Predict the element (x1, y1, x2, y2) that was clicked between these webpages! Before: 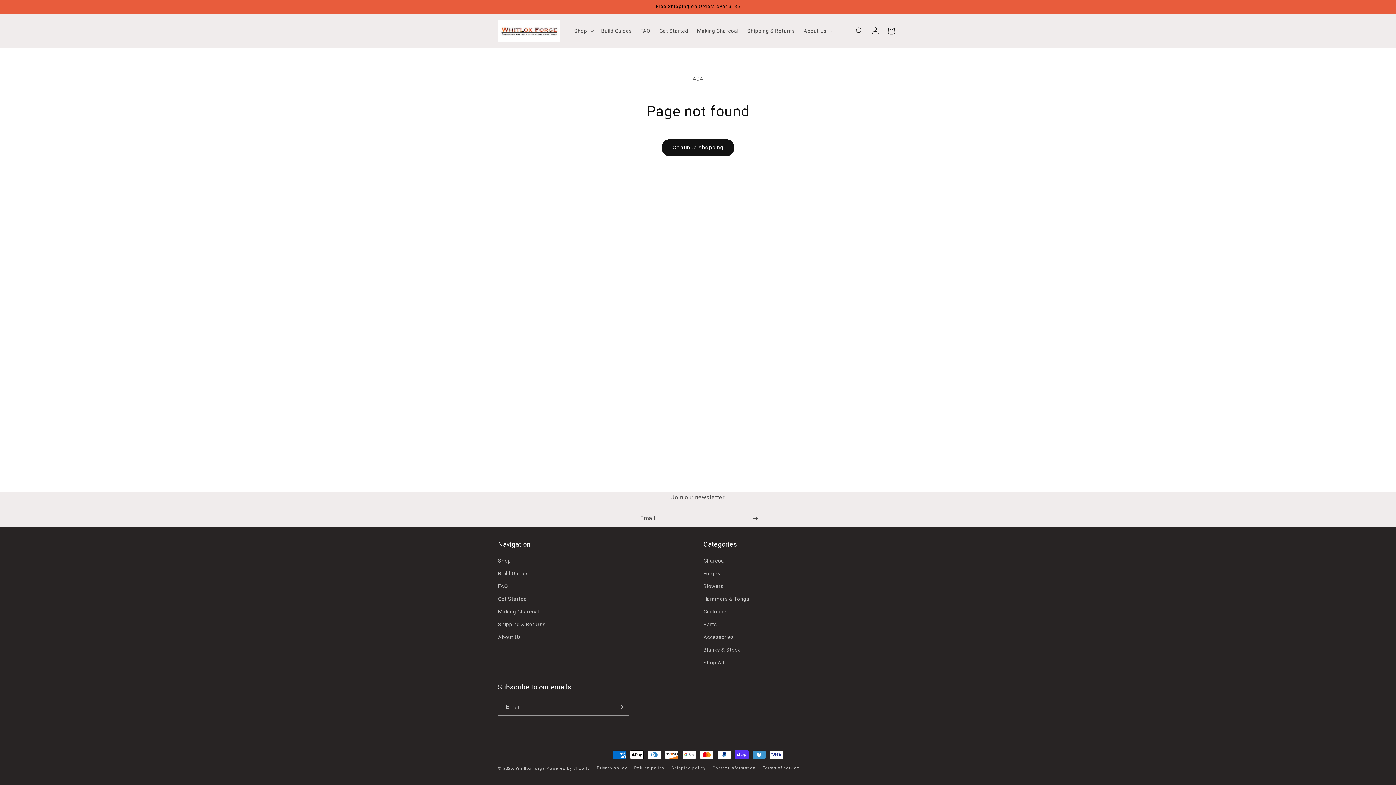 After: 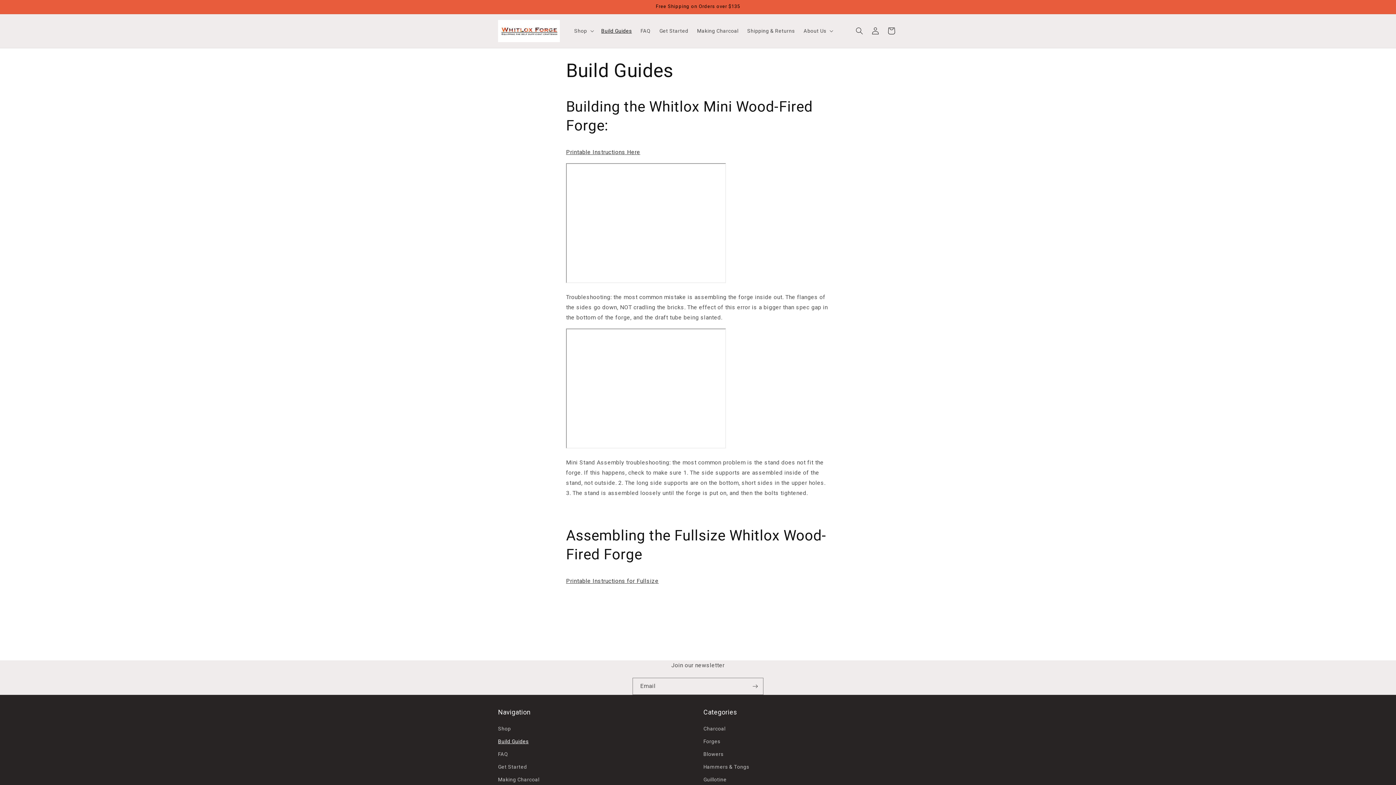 Action: bbox: (597, 23, 636, 38) label: Build Guides